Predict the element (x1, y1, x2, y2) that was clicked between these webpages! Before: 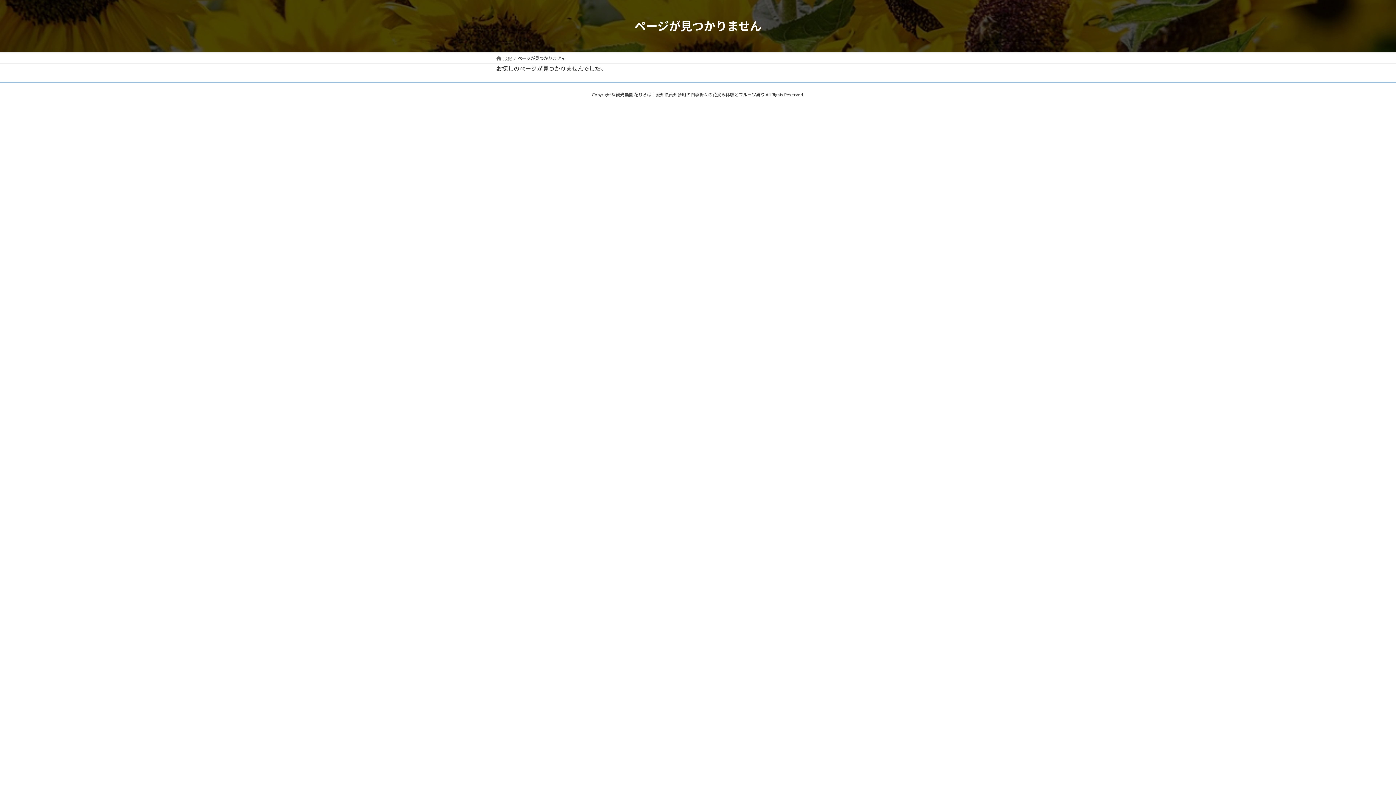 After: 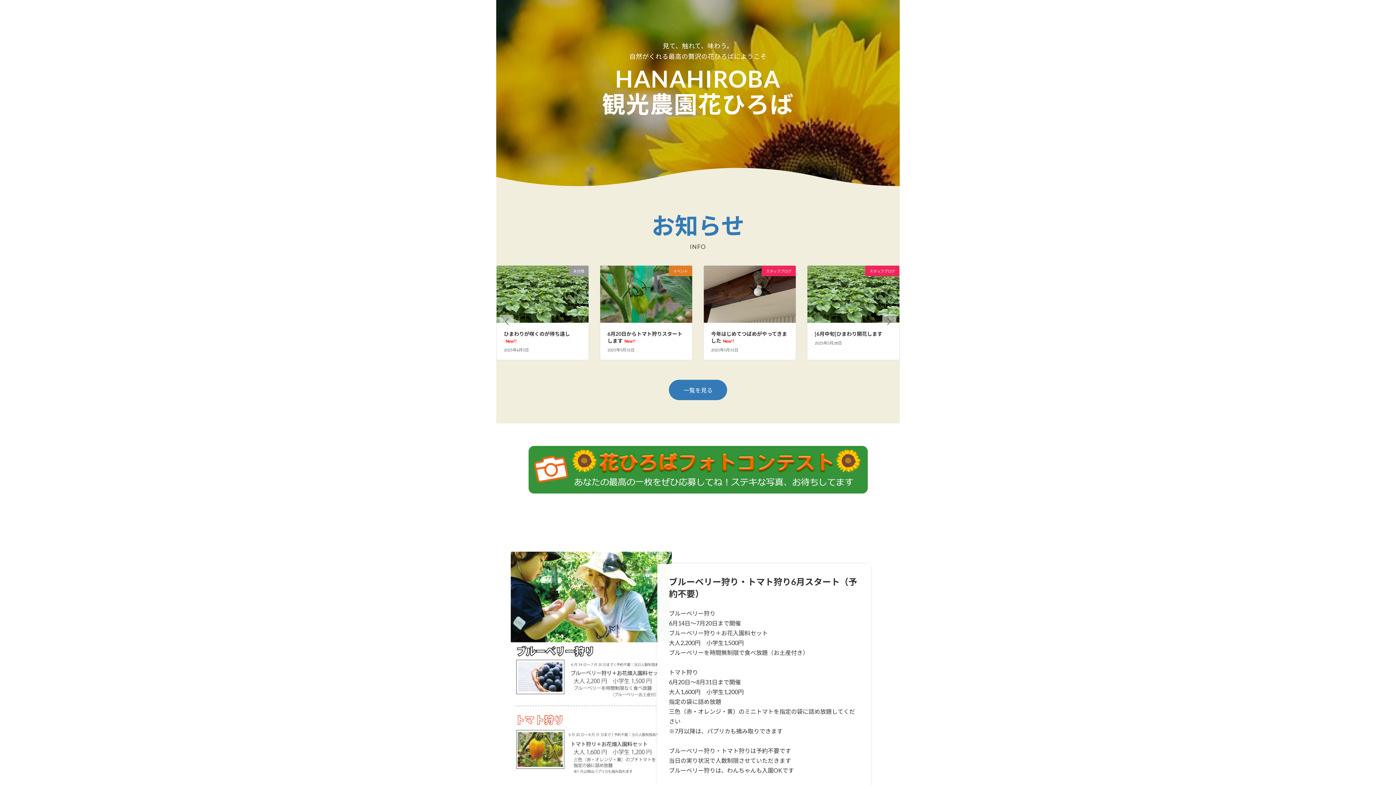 Action: bbox: (496, 55, 511, 61) label: TOP